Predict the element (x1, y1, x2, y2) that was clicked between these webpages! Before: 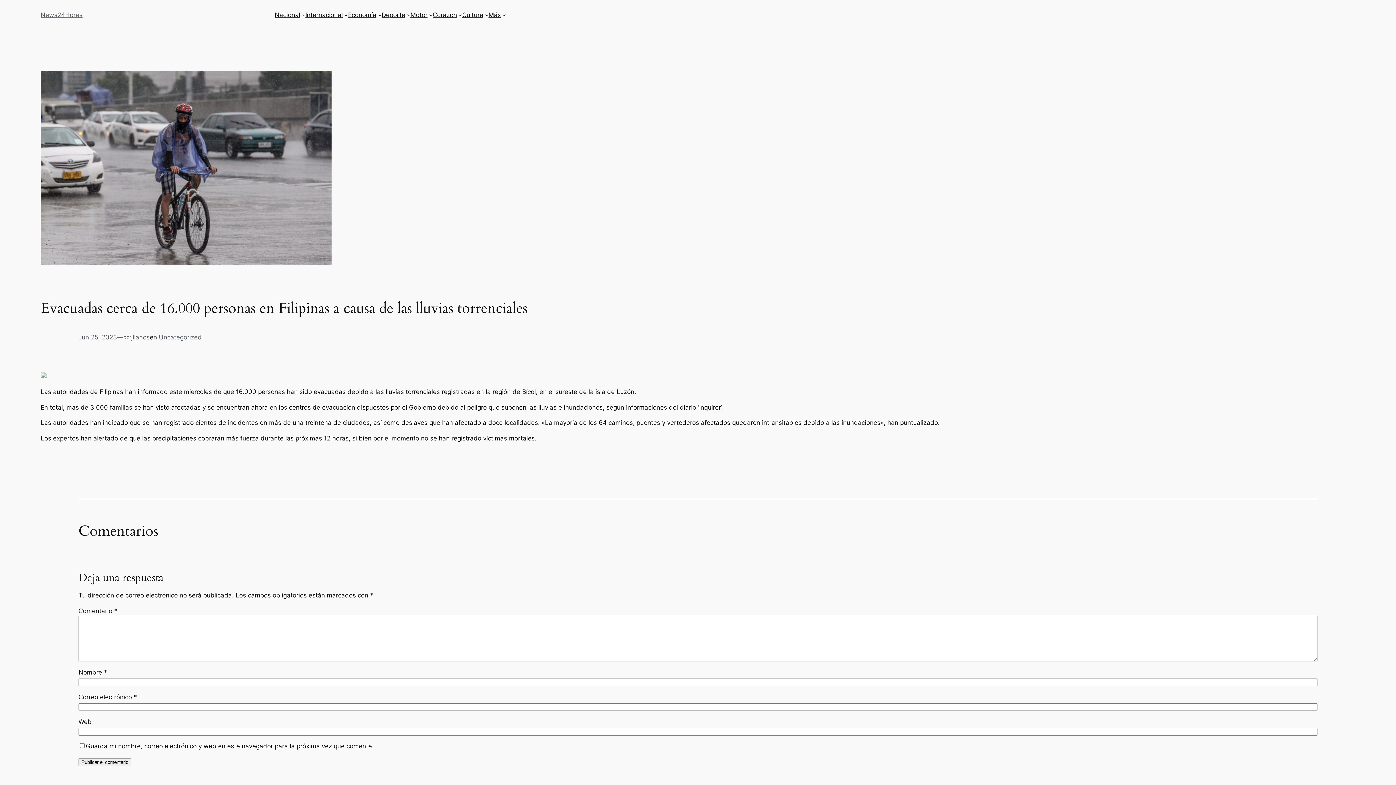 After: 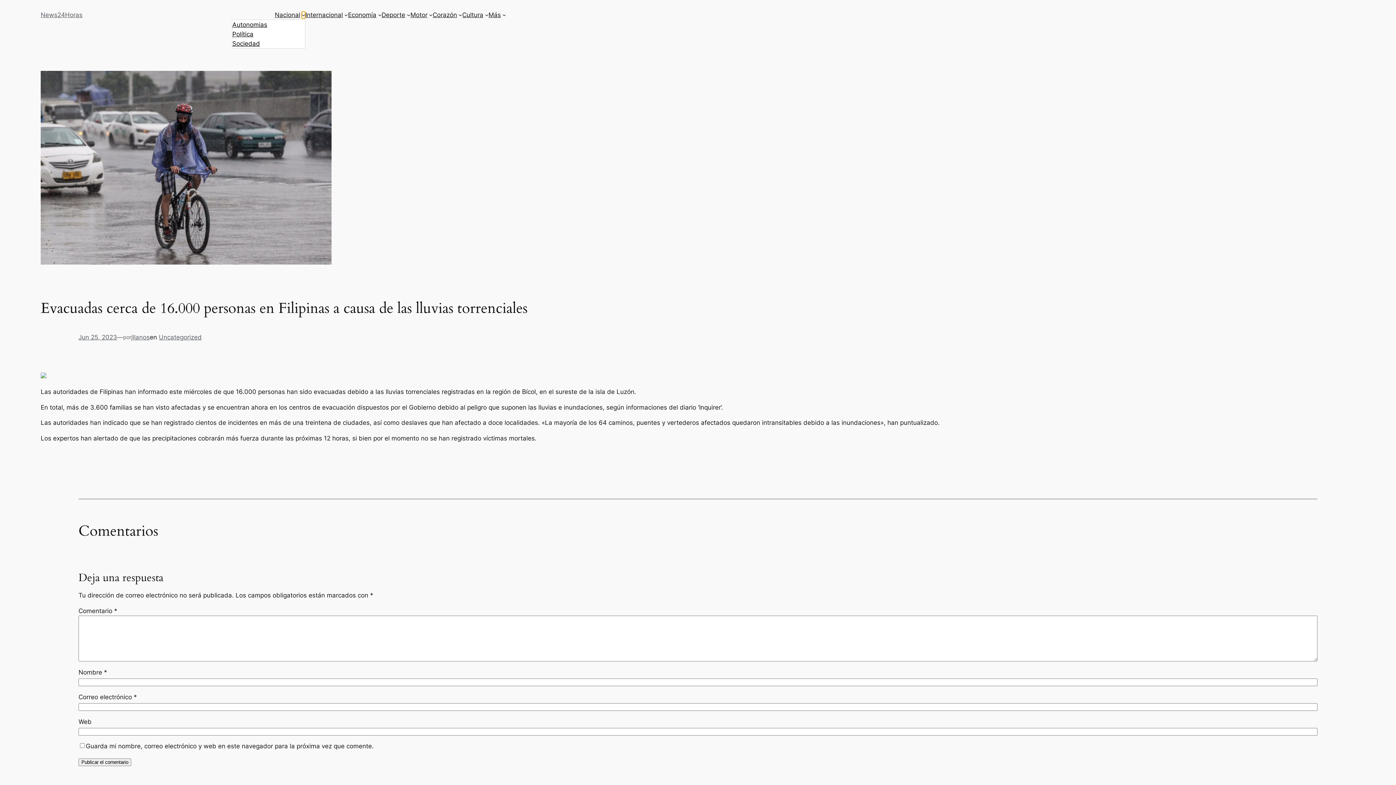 Action: label: Submenú de Nacional bbox: (301, 13, 305, 16)